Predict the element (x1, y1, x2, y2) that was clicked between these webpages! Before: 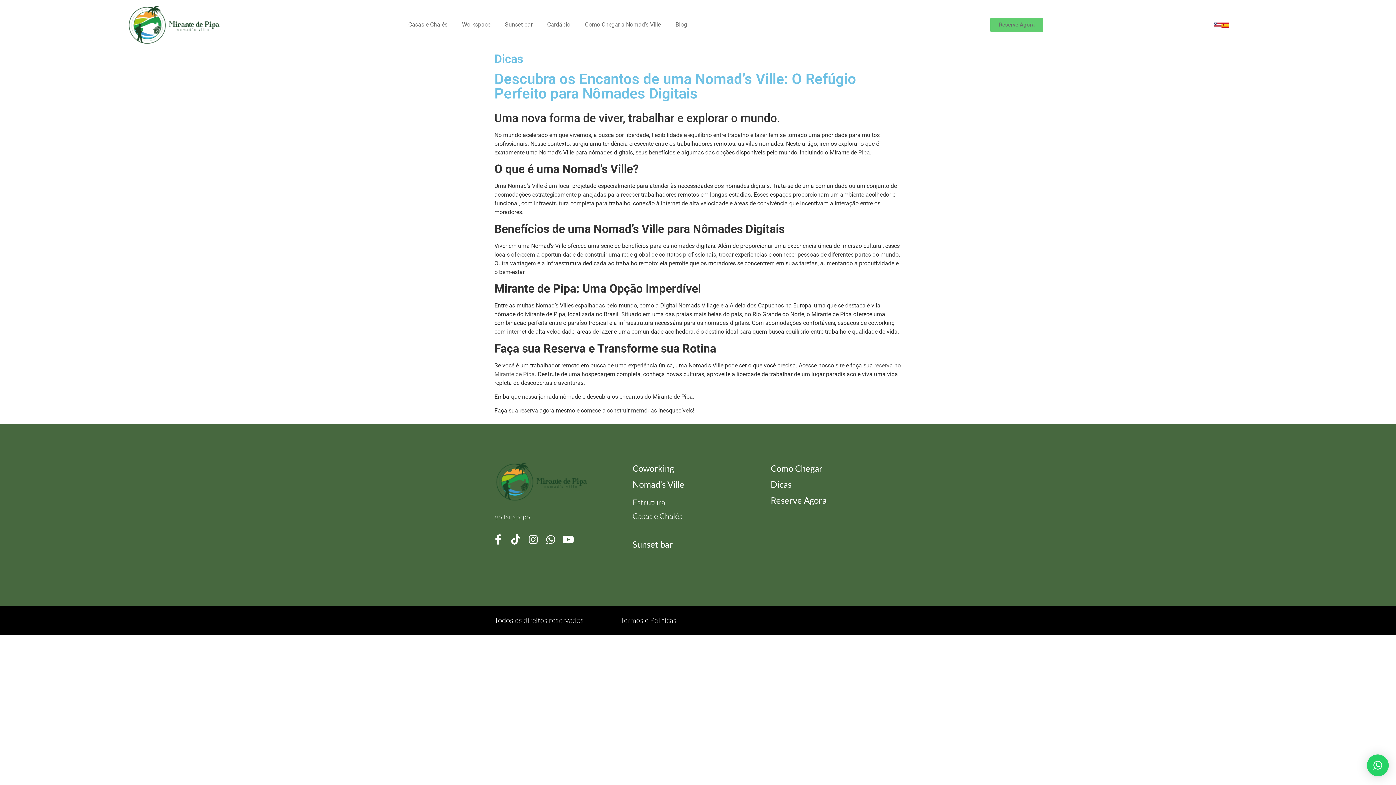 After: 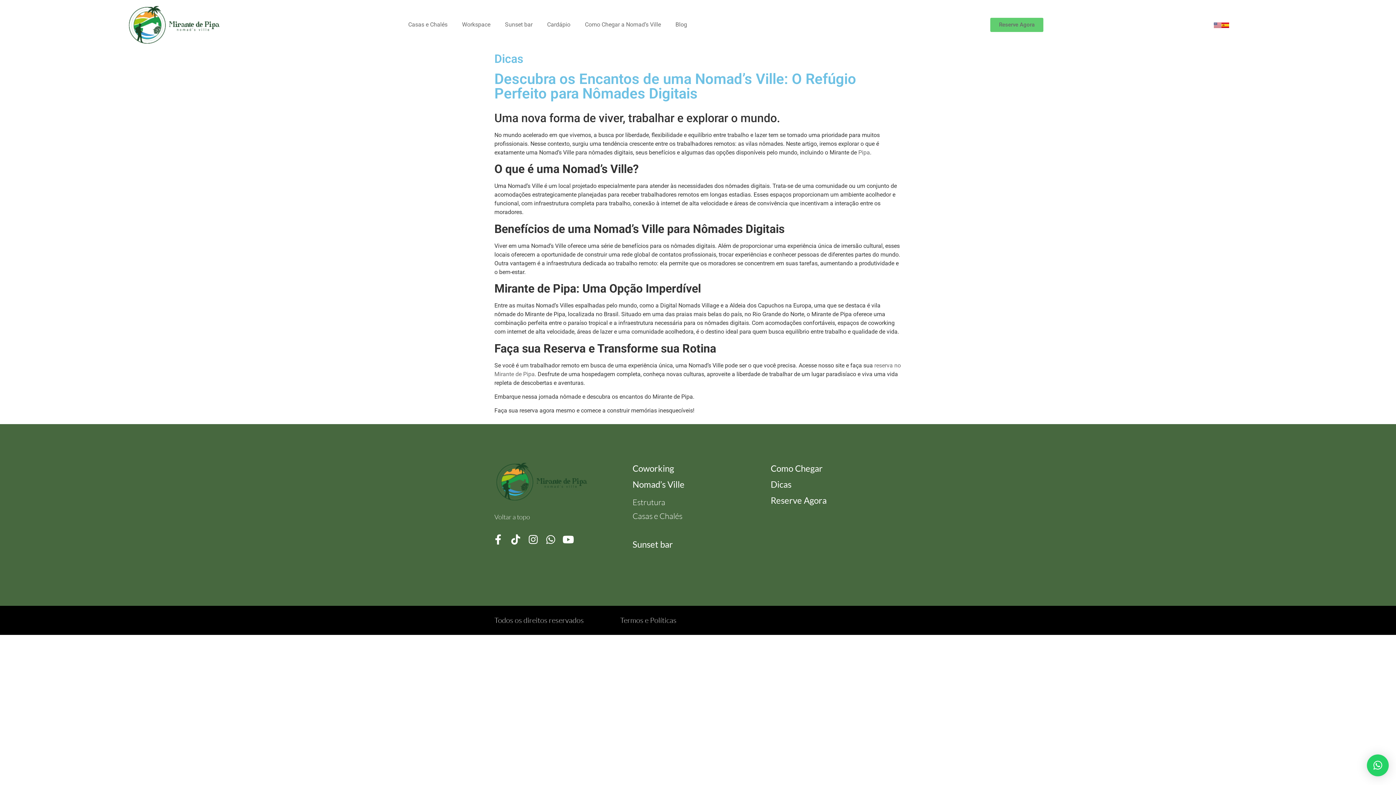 Action: label: Reserve Agora bbox: (770, 495, 826, 505)